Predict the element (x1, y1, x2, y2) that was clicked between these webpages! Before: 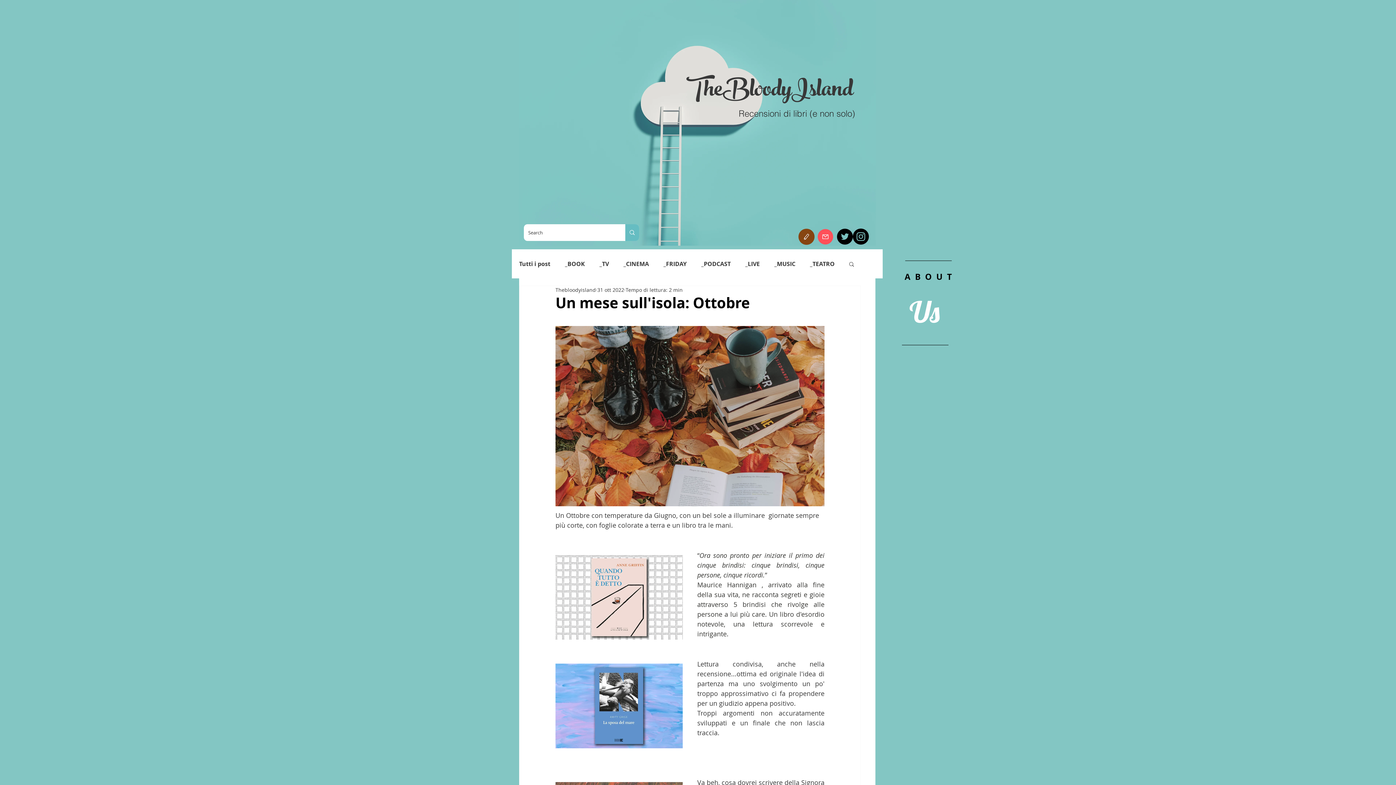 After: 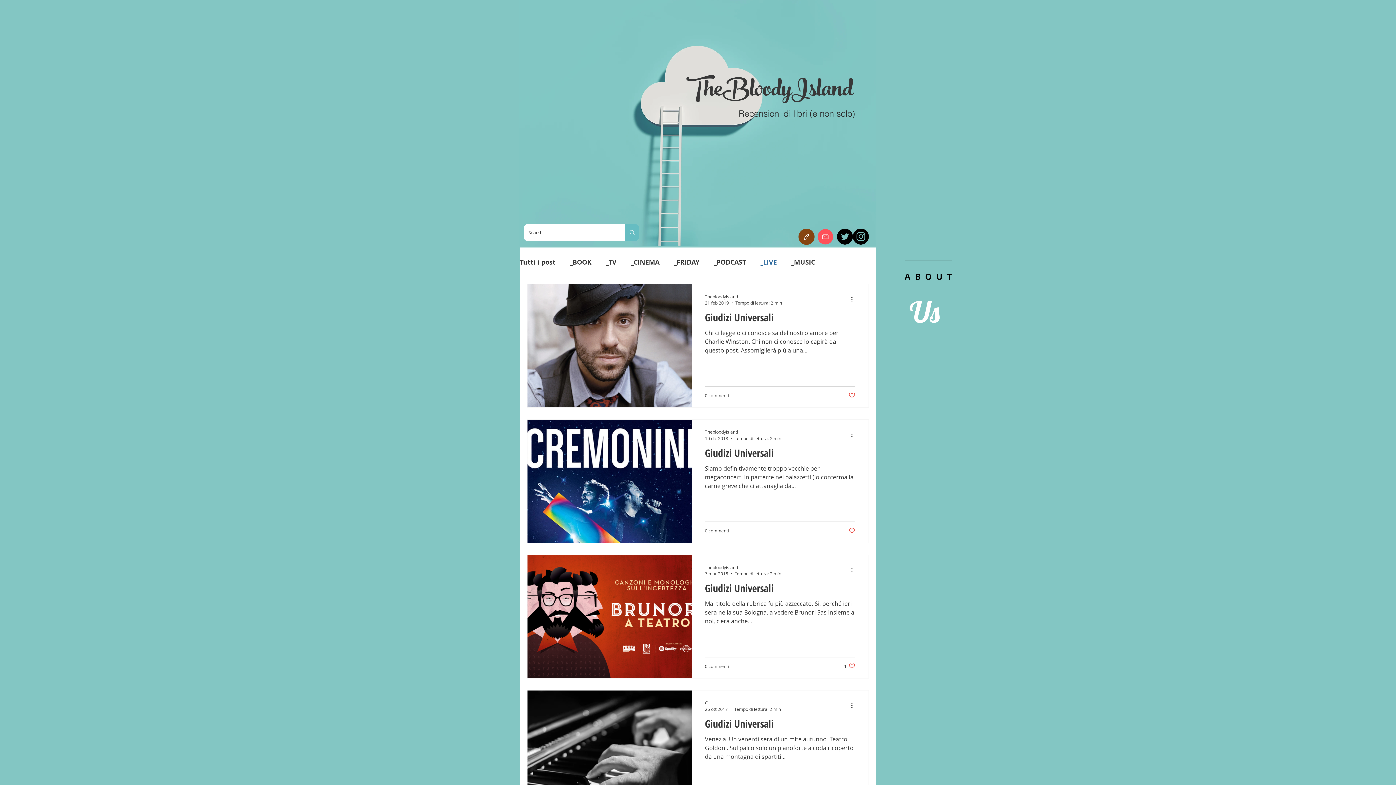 Action: label: _LIVE bbox: (745, 260, 760, 267)